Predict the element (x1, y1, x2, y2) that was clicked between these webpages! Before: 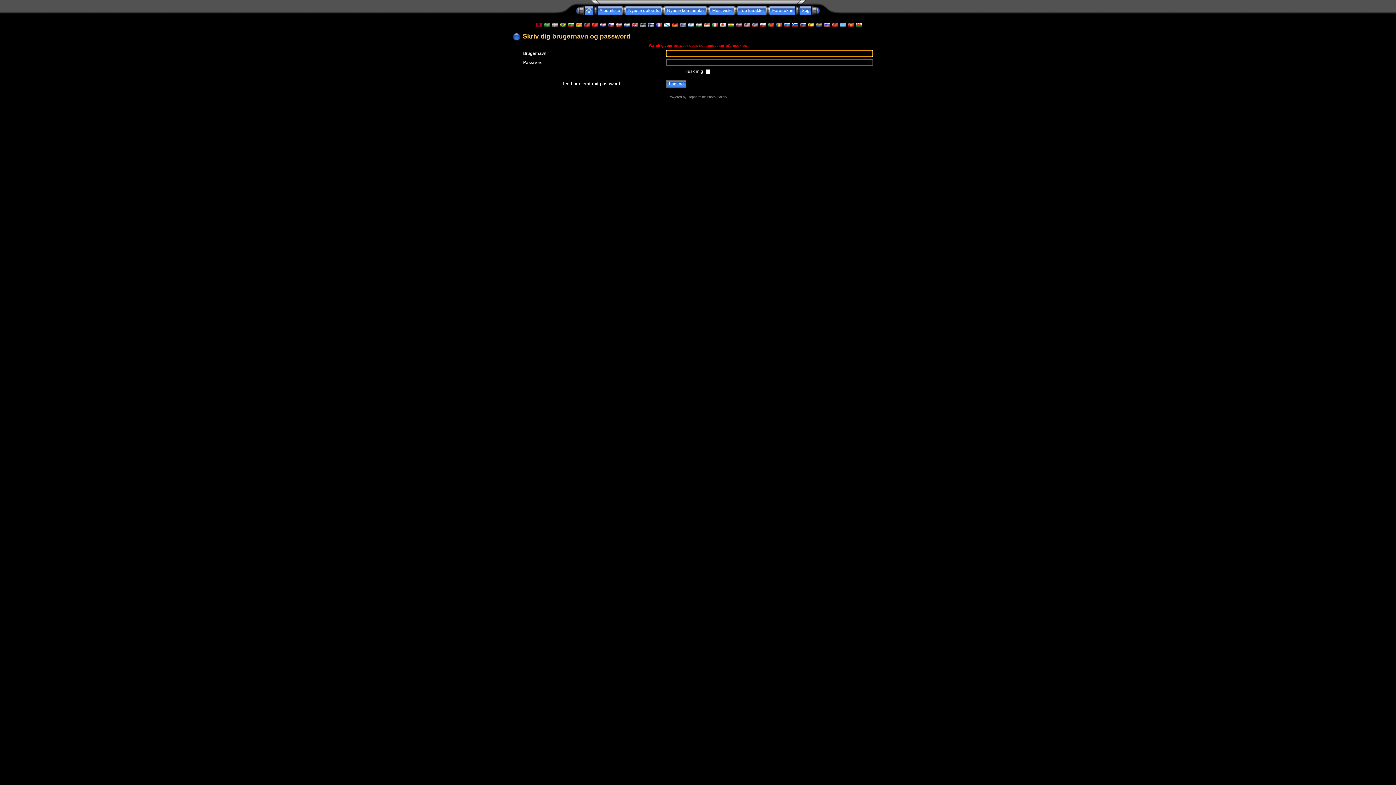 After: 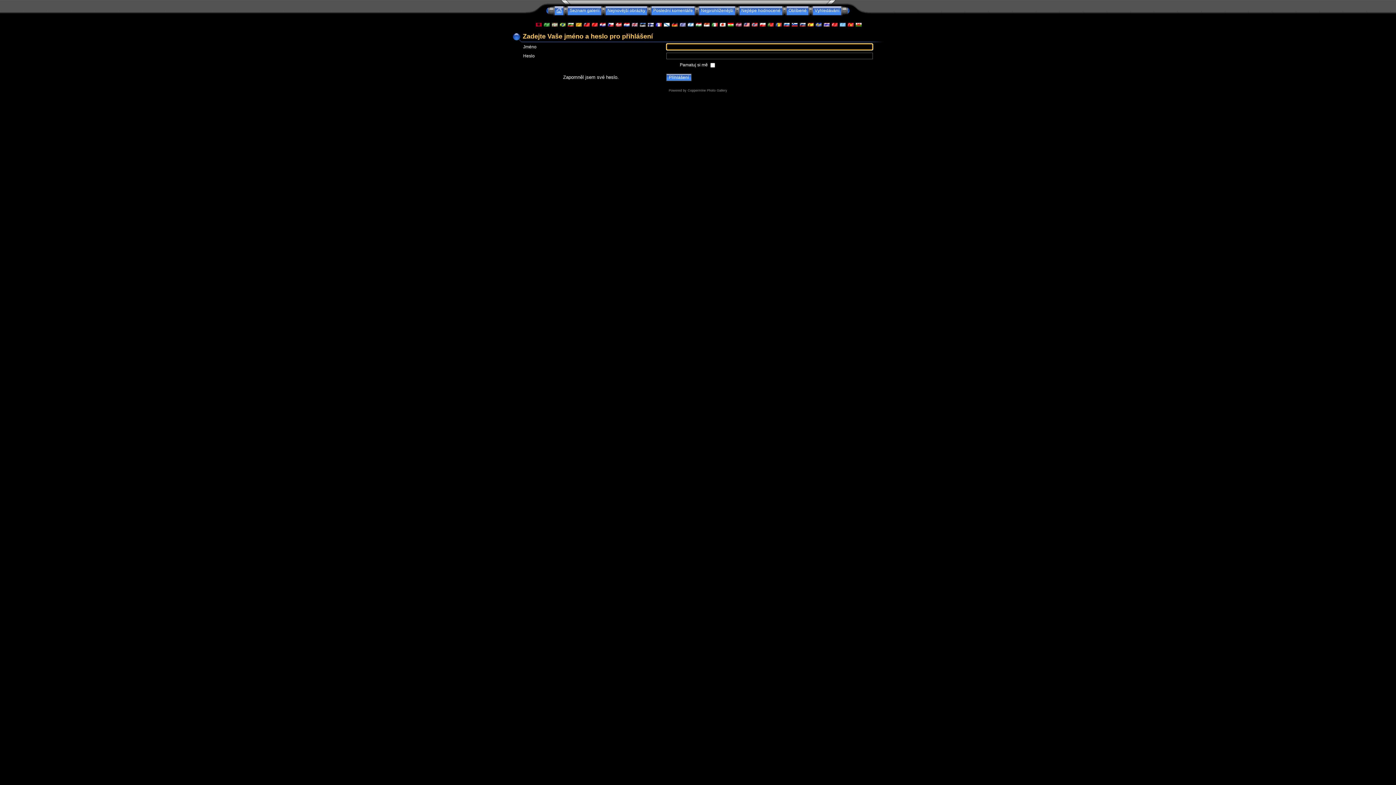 Action: bbox: (607, 22, 613, 27)